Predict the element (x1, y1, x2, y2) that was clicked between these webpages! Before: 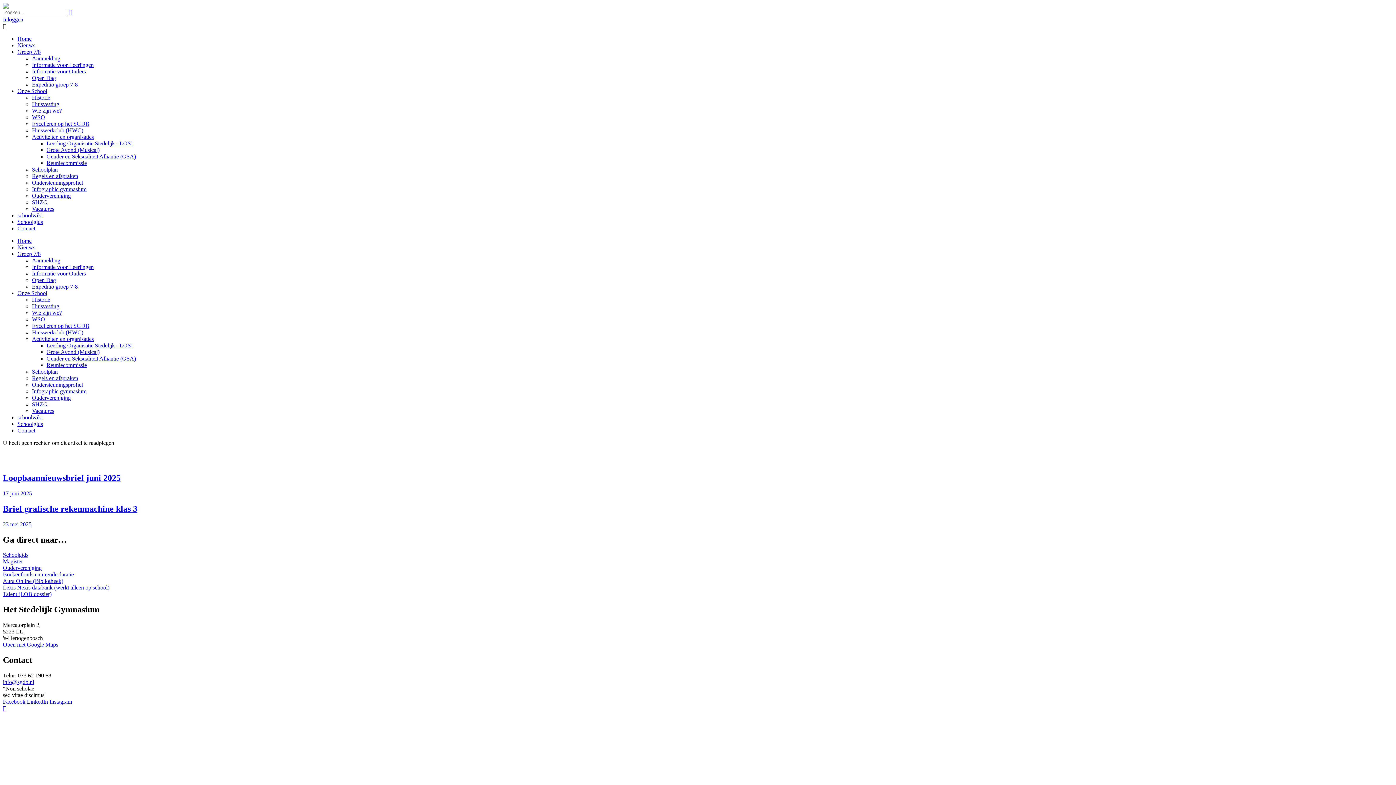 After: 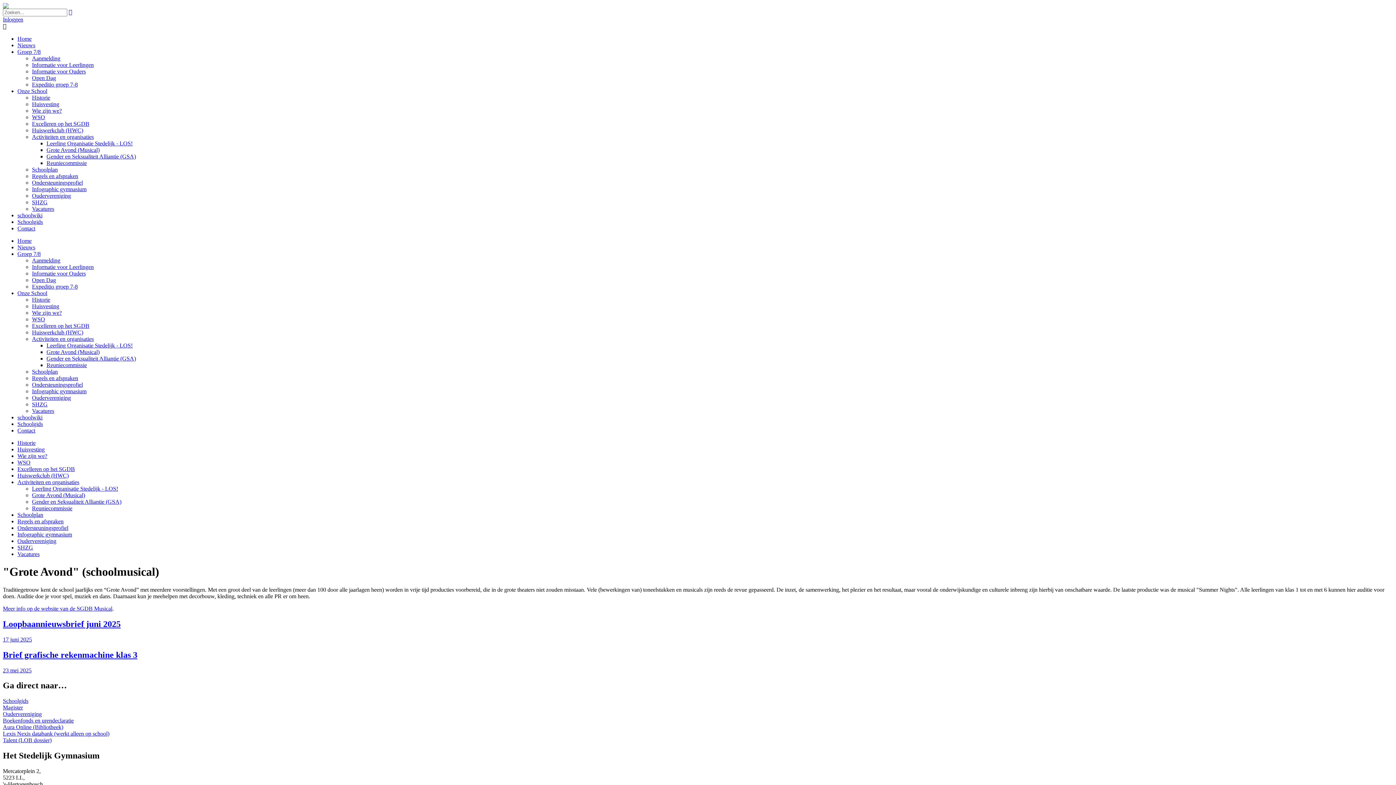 Action: bbox: (46, 349, 99, 355) label: Grote Avond (Musical)